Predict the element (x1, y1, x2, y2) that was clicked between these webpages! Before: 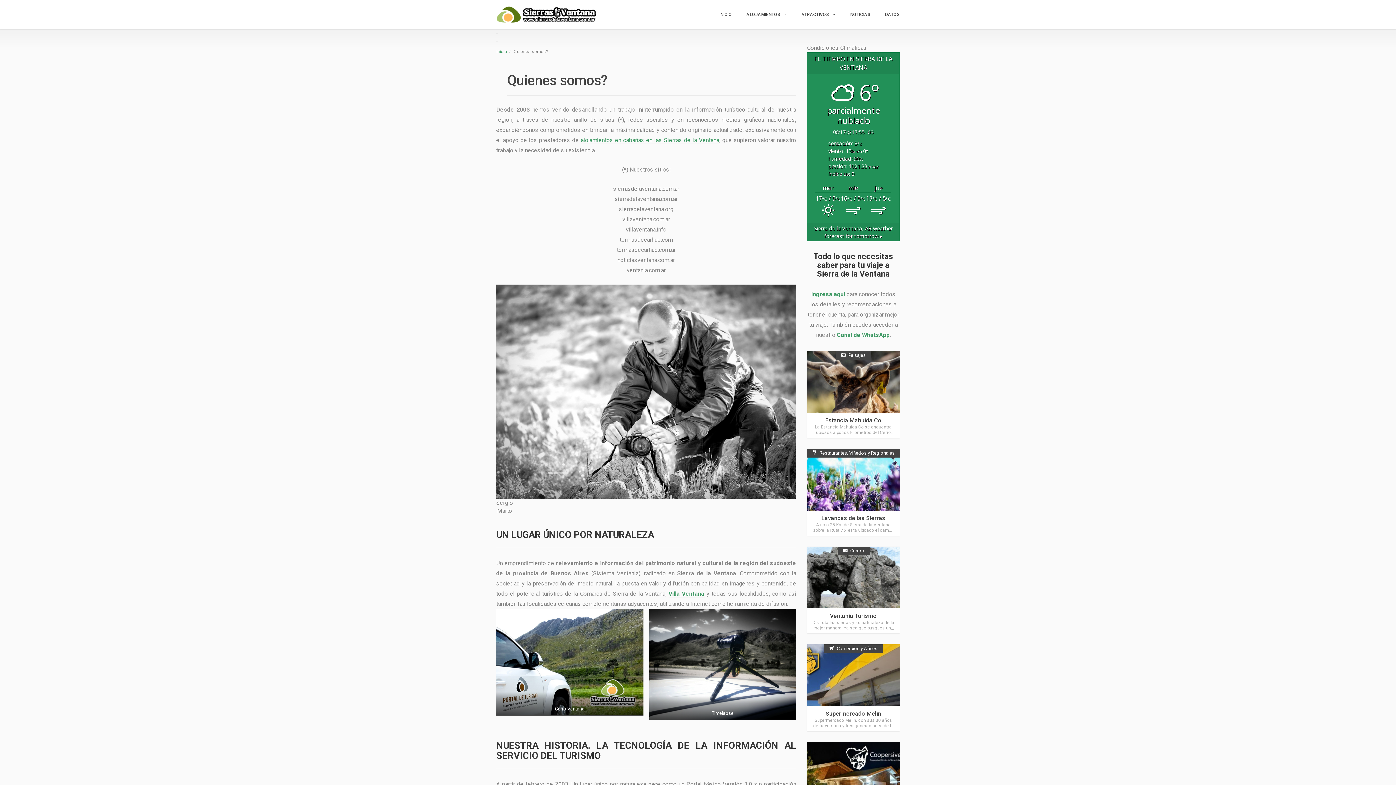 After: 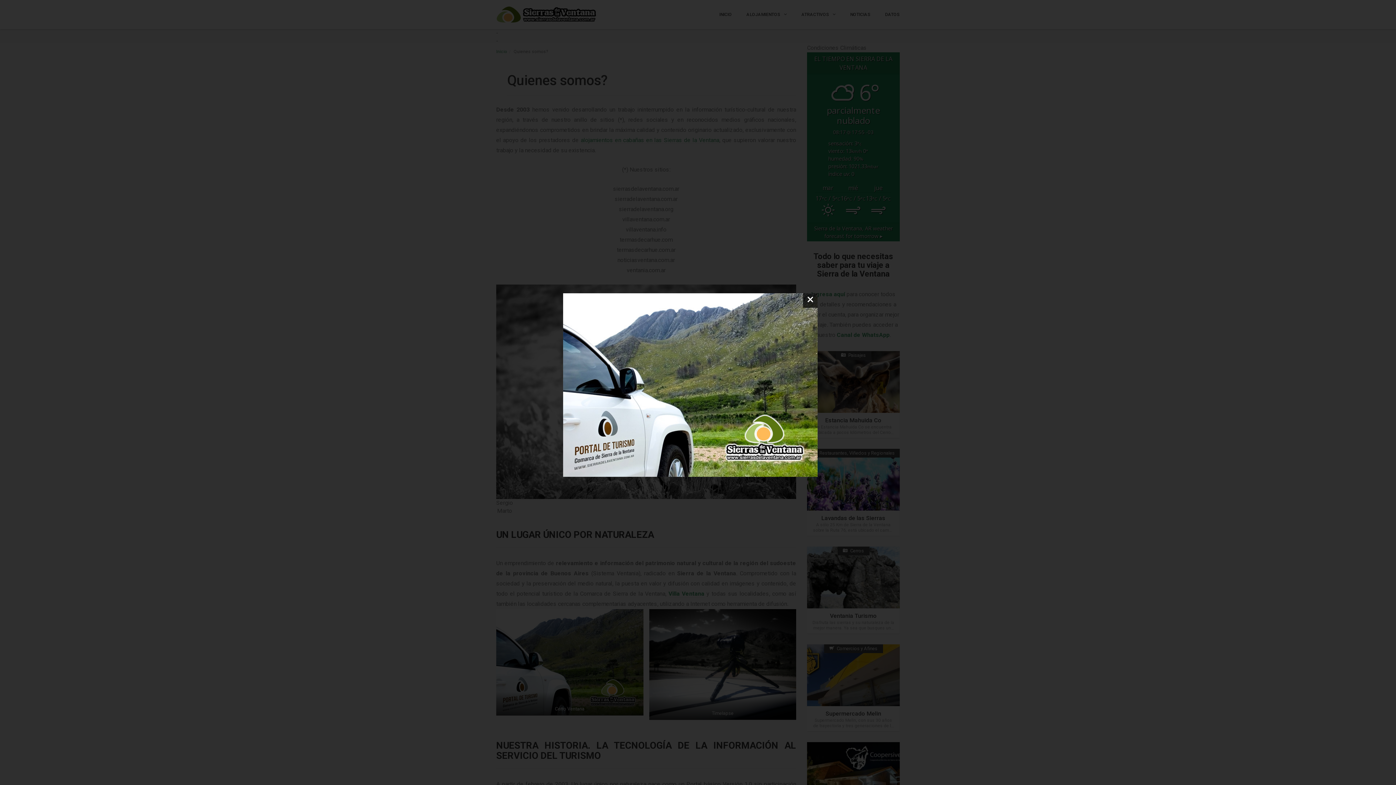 Action: bbox: (496, 609, 643, 716)